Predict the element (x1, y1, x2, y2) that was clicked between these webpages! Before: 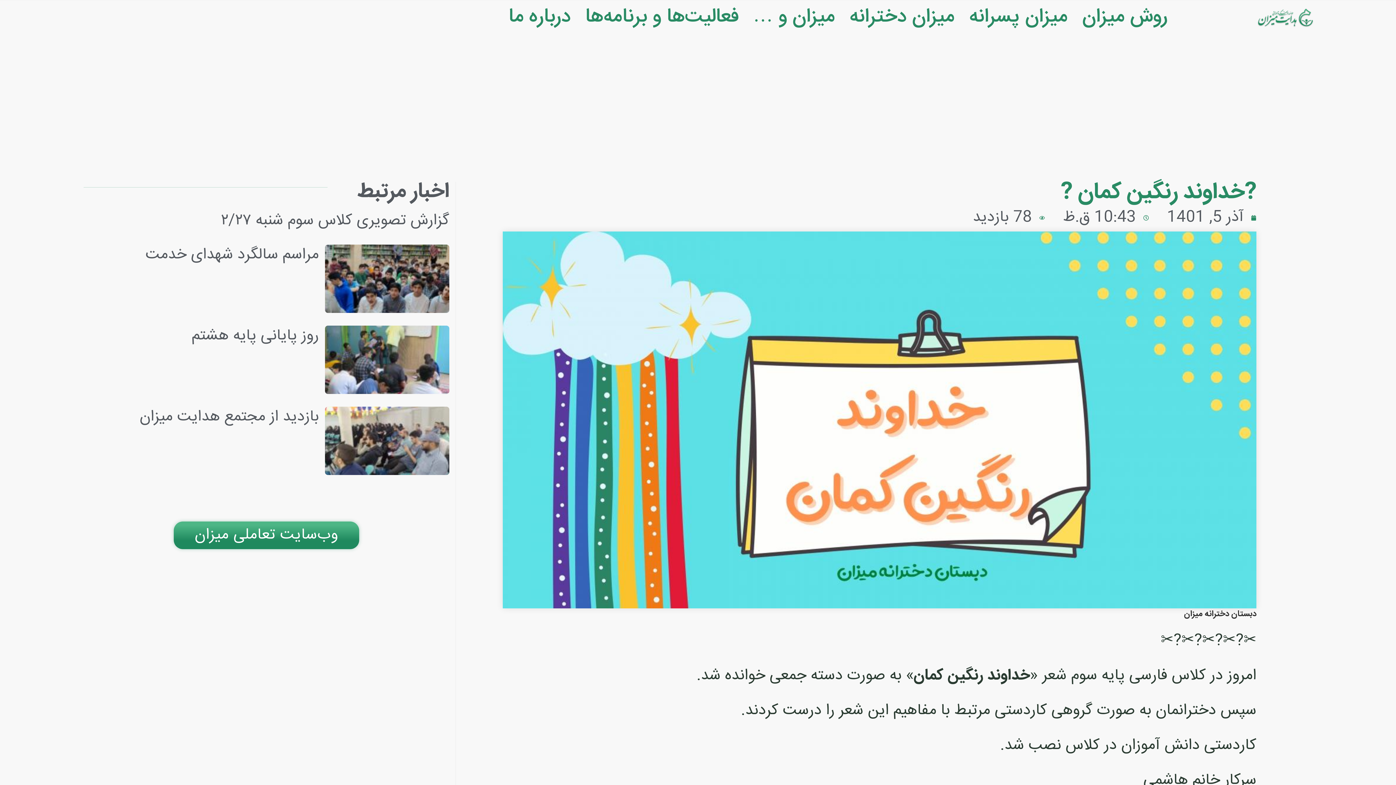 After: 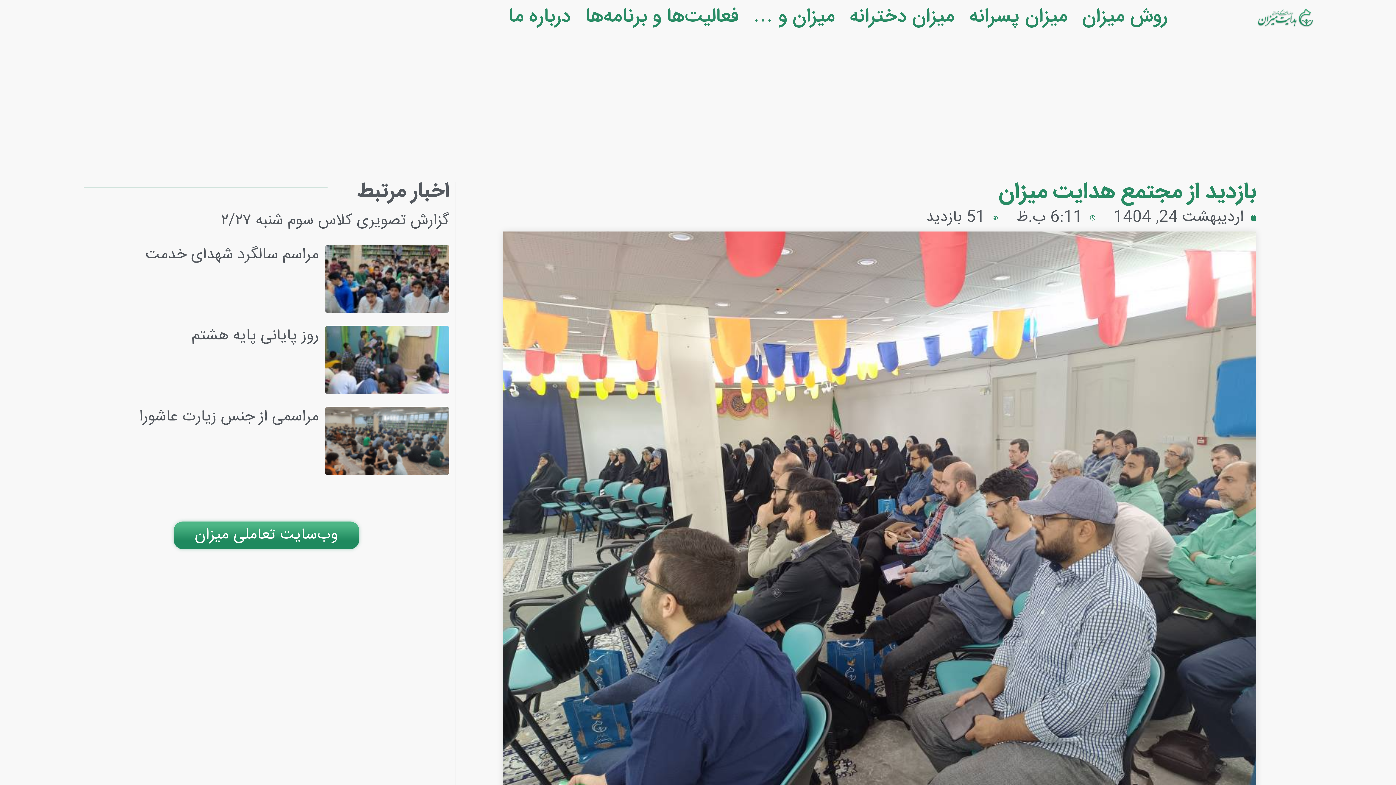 Action: bbox: (139, 404, 318, 430) label: بازدید از مجتمع هدایت میزان